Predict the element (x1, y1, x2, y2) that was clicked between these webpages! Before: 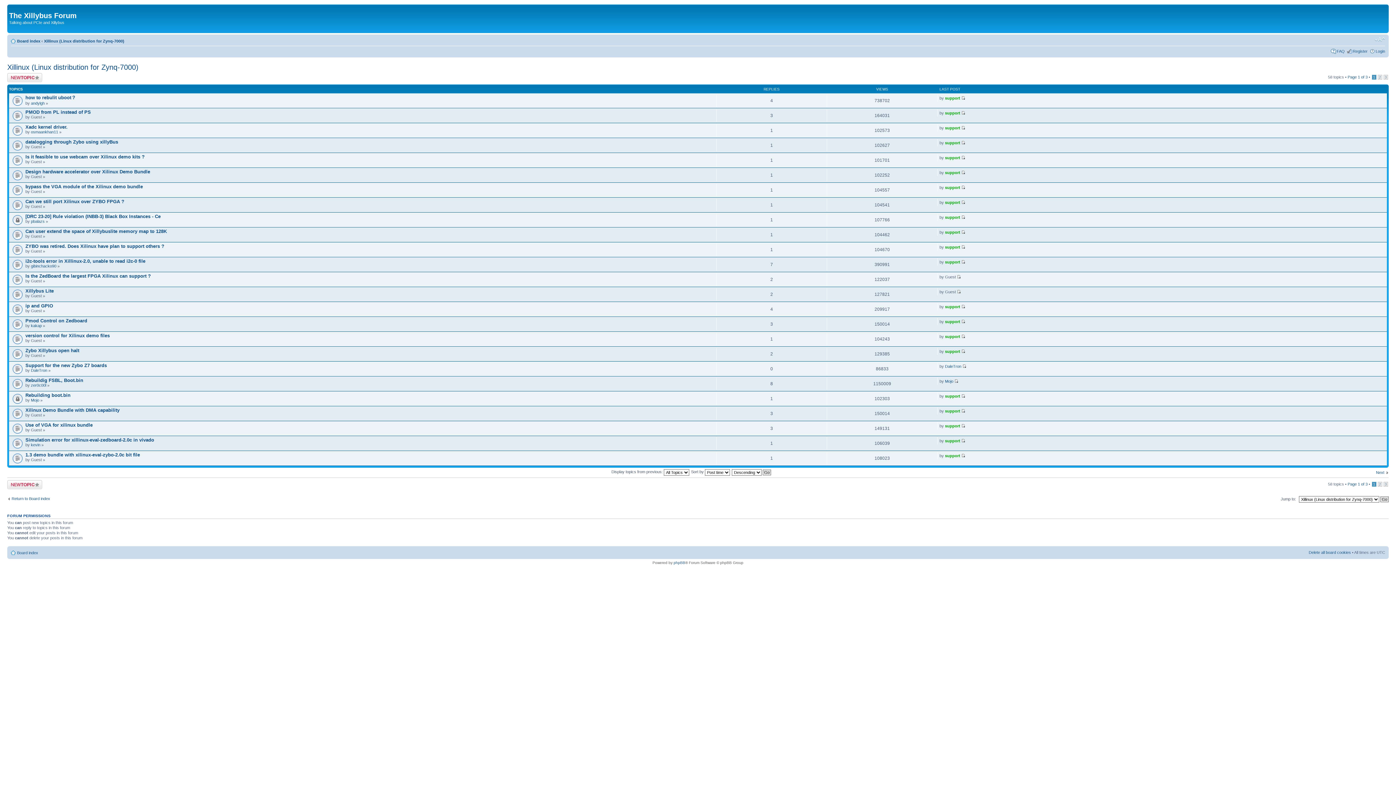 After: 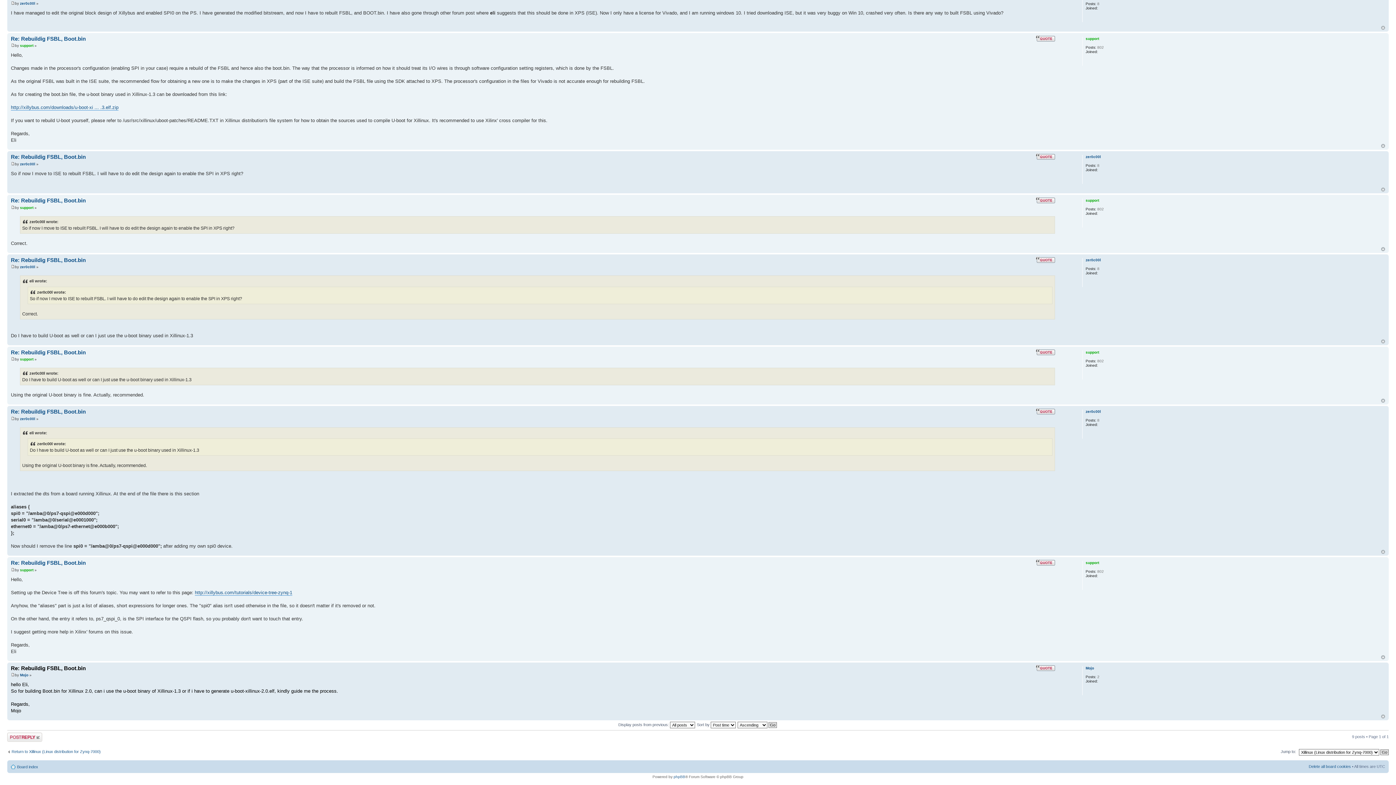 Action: bbox: (954, 379, 958, 383)